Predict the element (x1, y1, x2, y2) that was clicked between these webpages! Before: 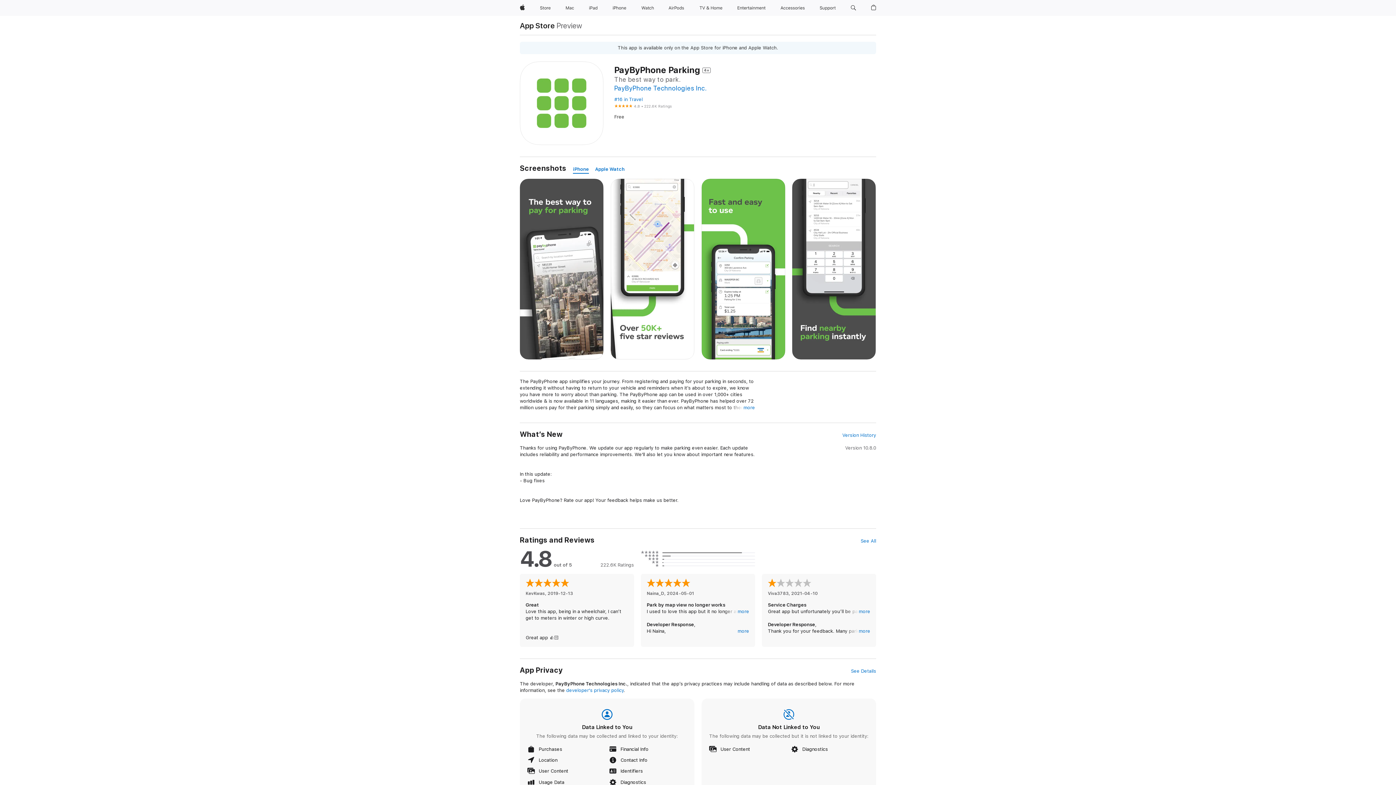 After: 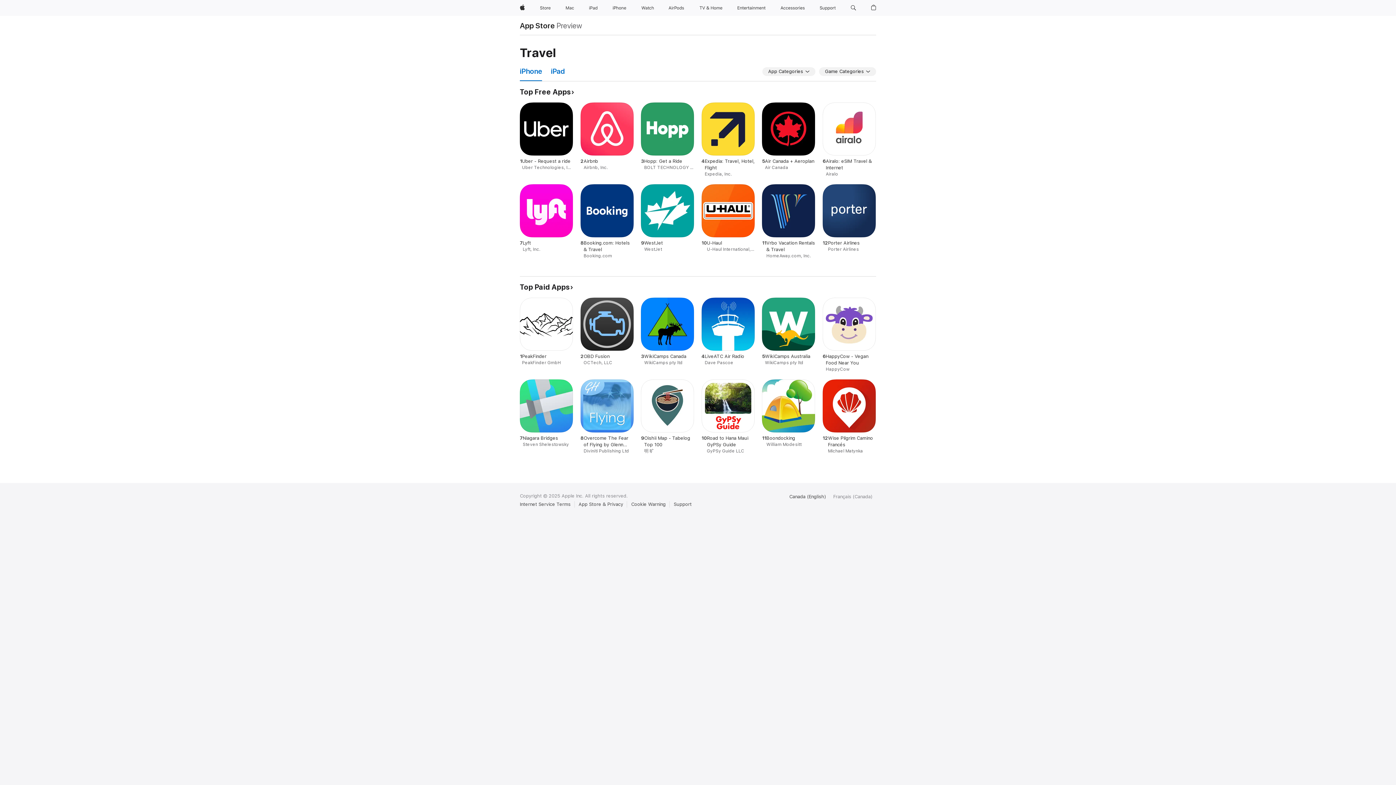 Action: label: #16 in Travel bbox: (614, 96, 642, 102)